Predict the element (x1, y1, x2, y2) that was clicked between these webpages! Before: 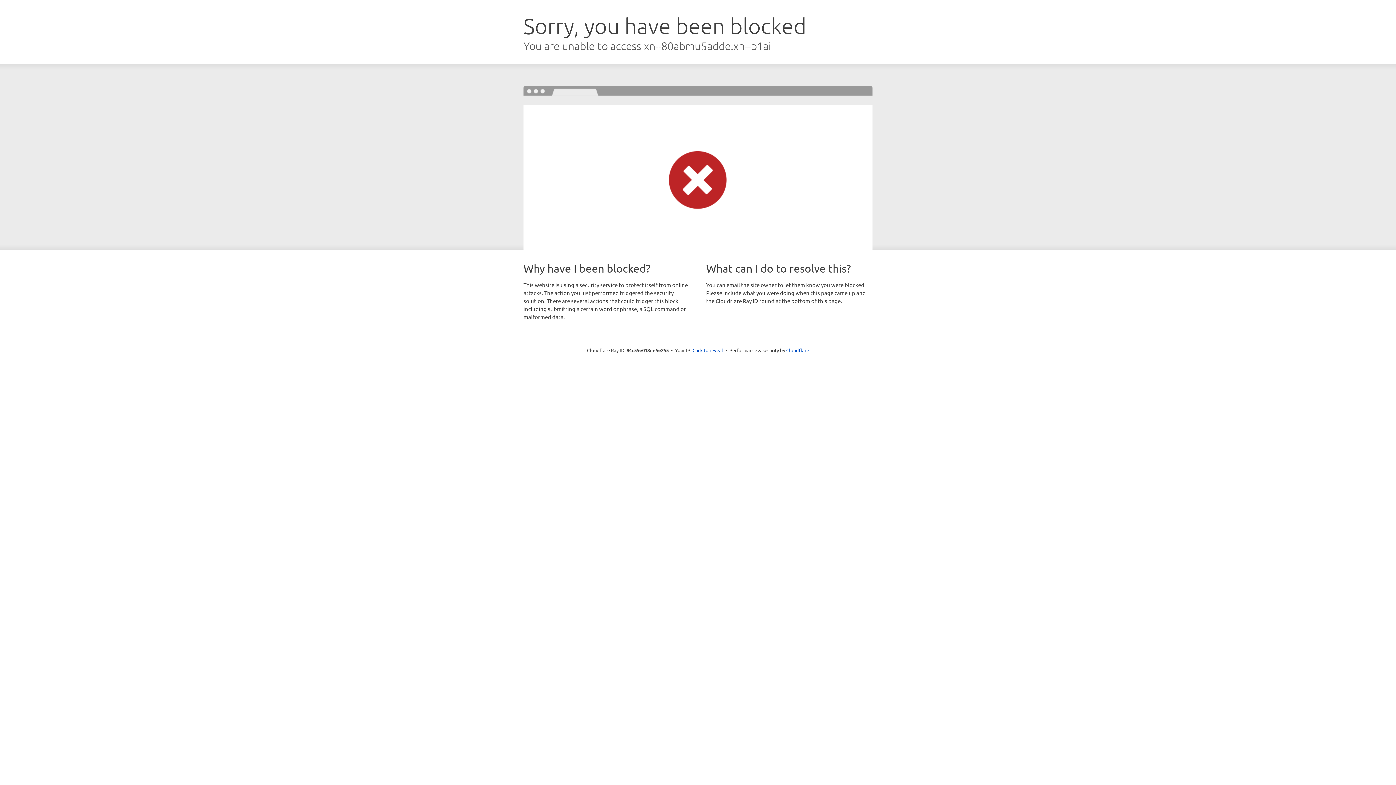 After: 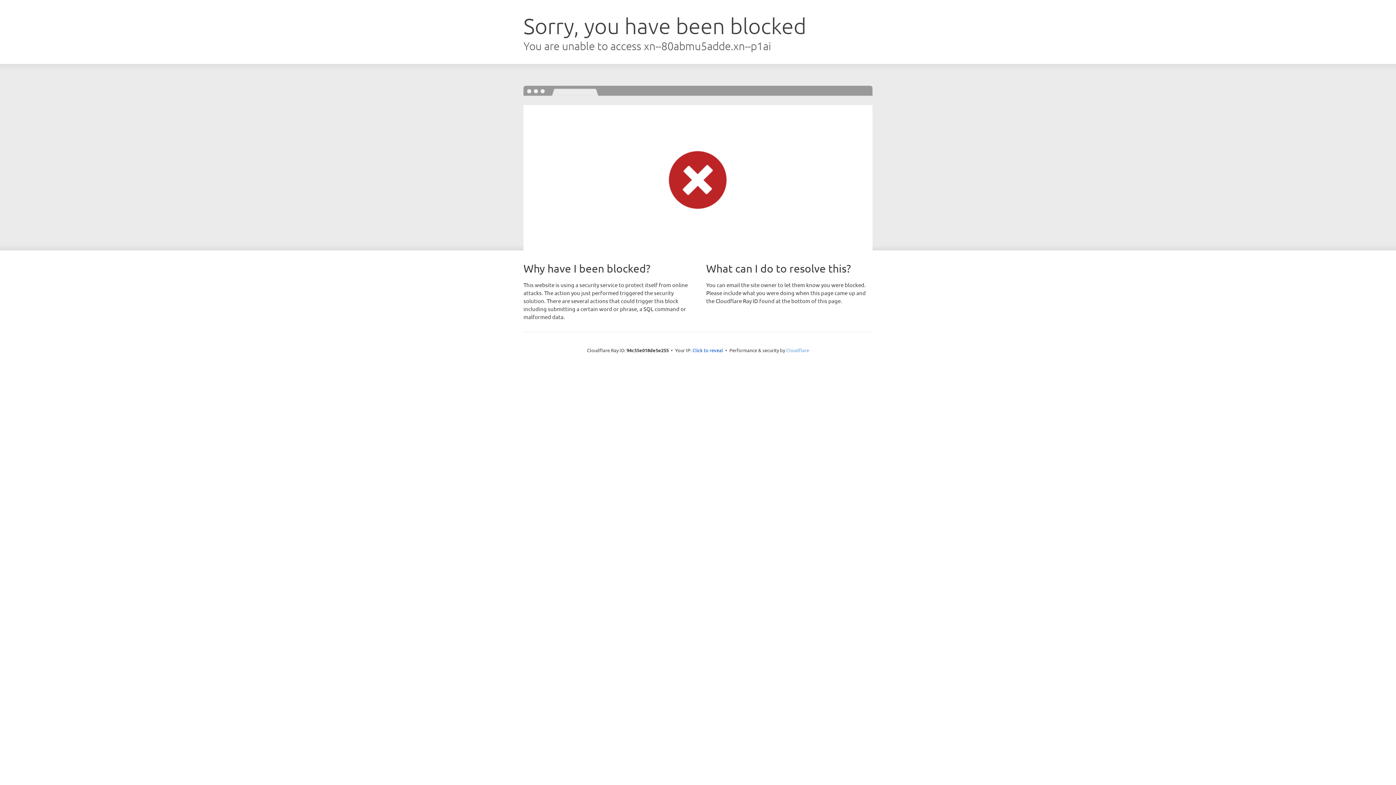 Action: label: Cloudflare bbox: (786, 347, 809, 353)